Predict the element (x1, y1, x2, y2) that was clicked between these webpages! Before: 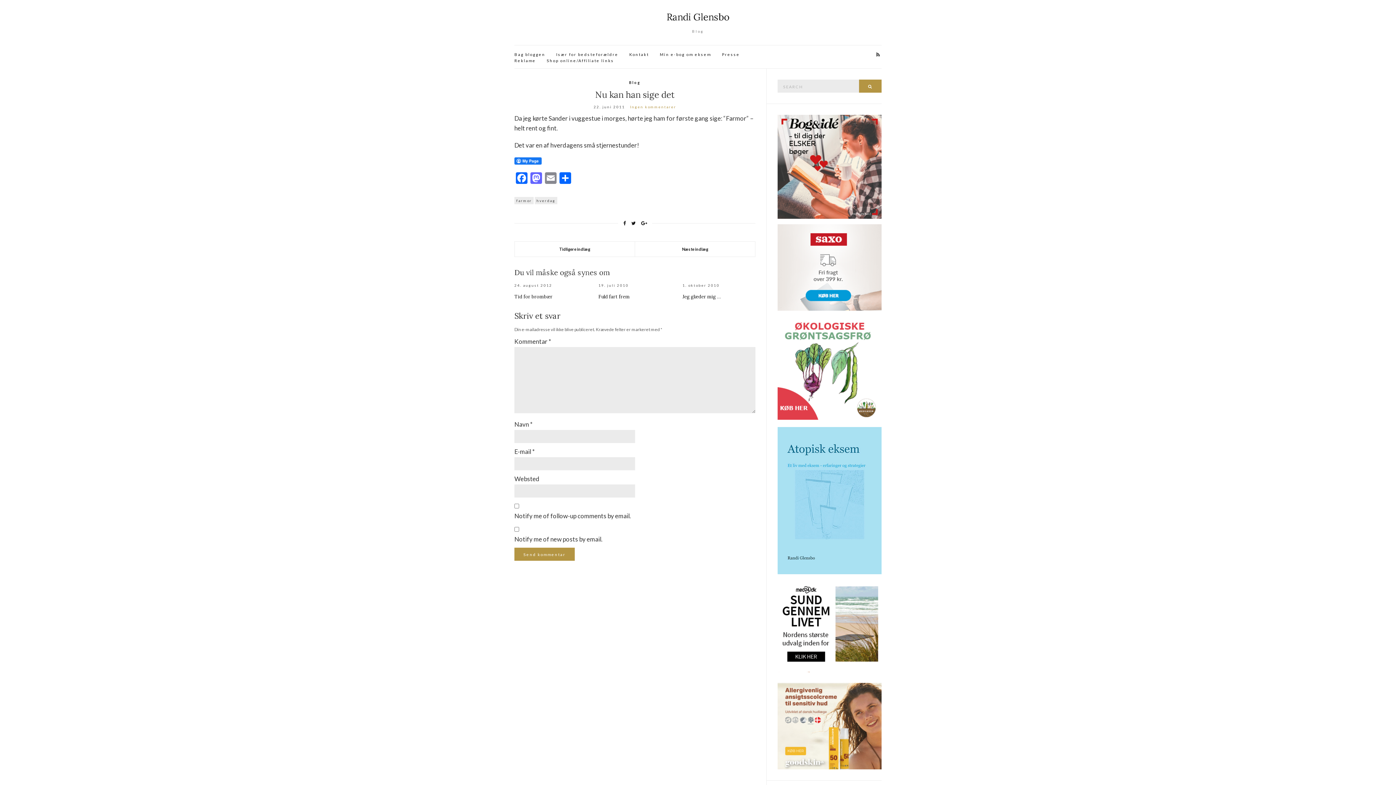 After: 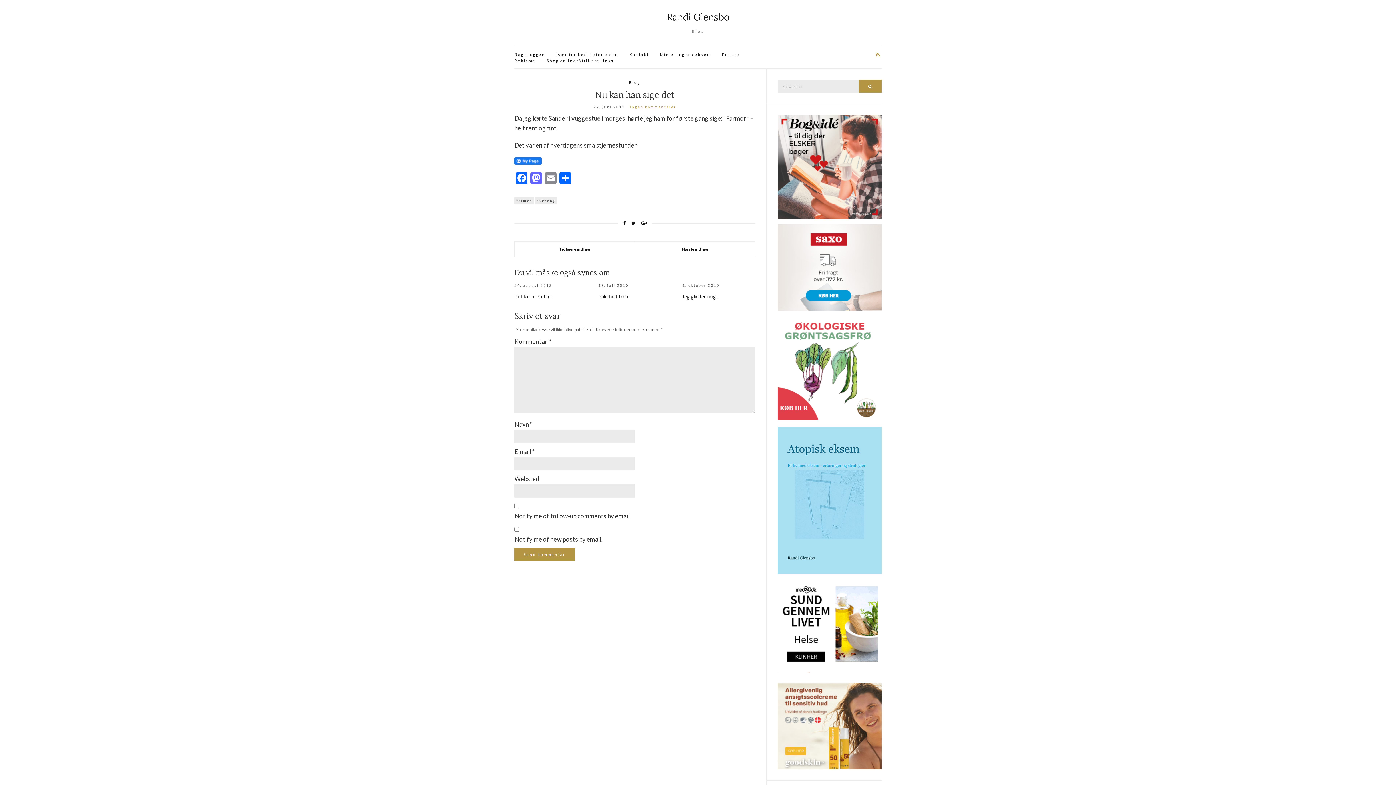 Action: bbox: (874, 50, 881, 59)